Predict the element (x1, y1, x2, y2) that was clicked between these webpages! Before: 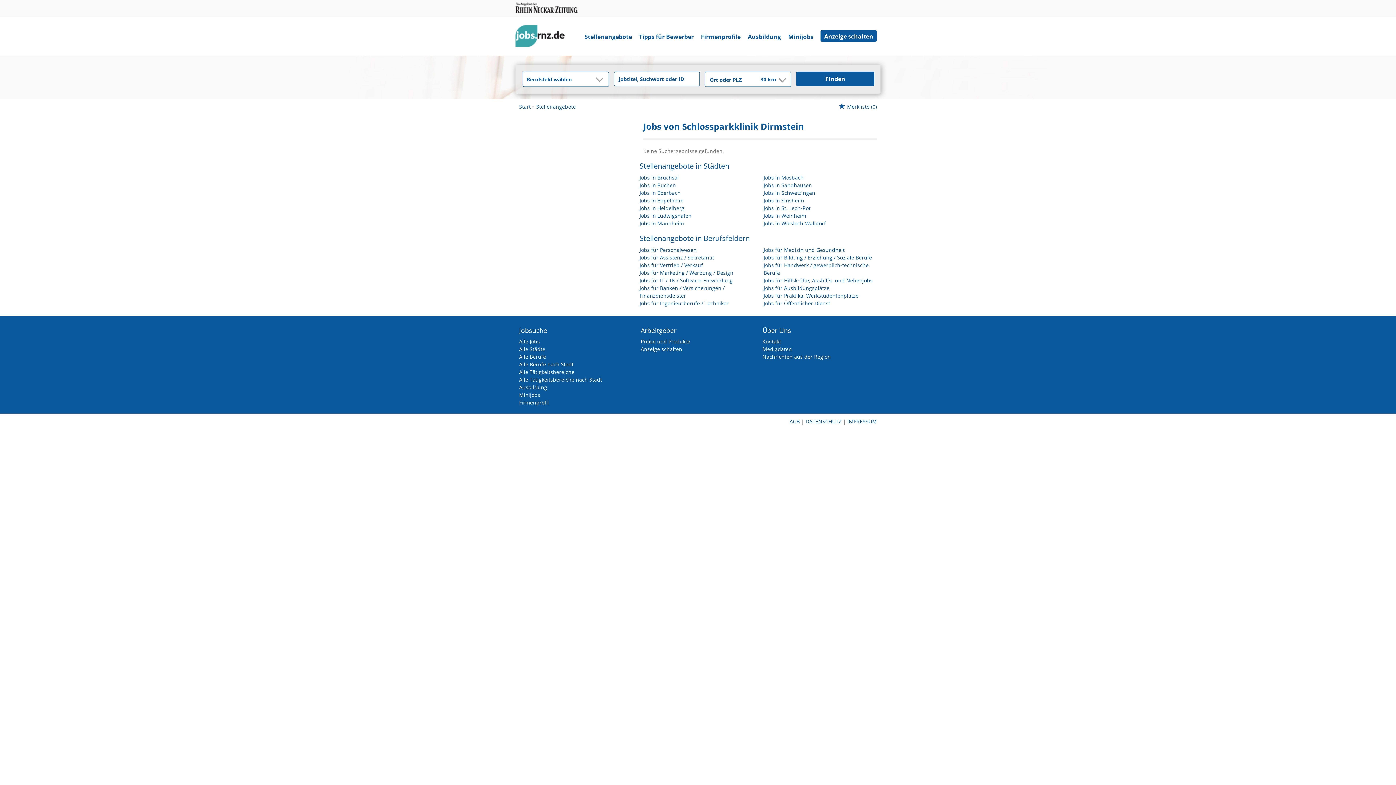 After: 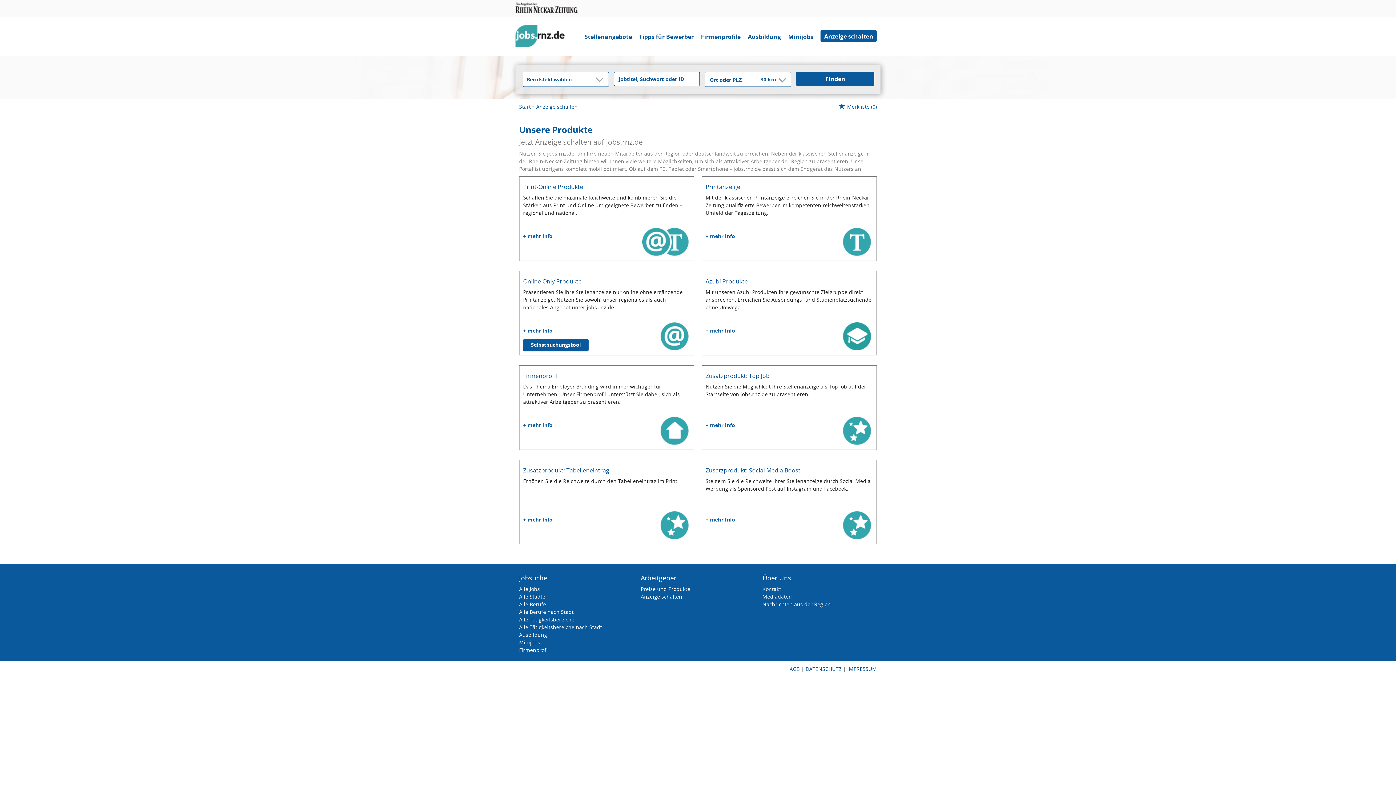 Action: label: Anzeige schalten bbox: (640, 345, 682, 352)